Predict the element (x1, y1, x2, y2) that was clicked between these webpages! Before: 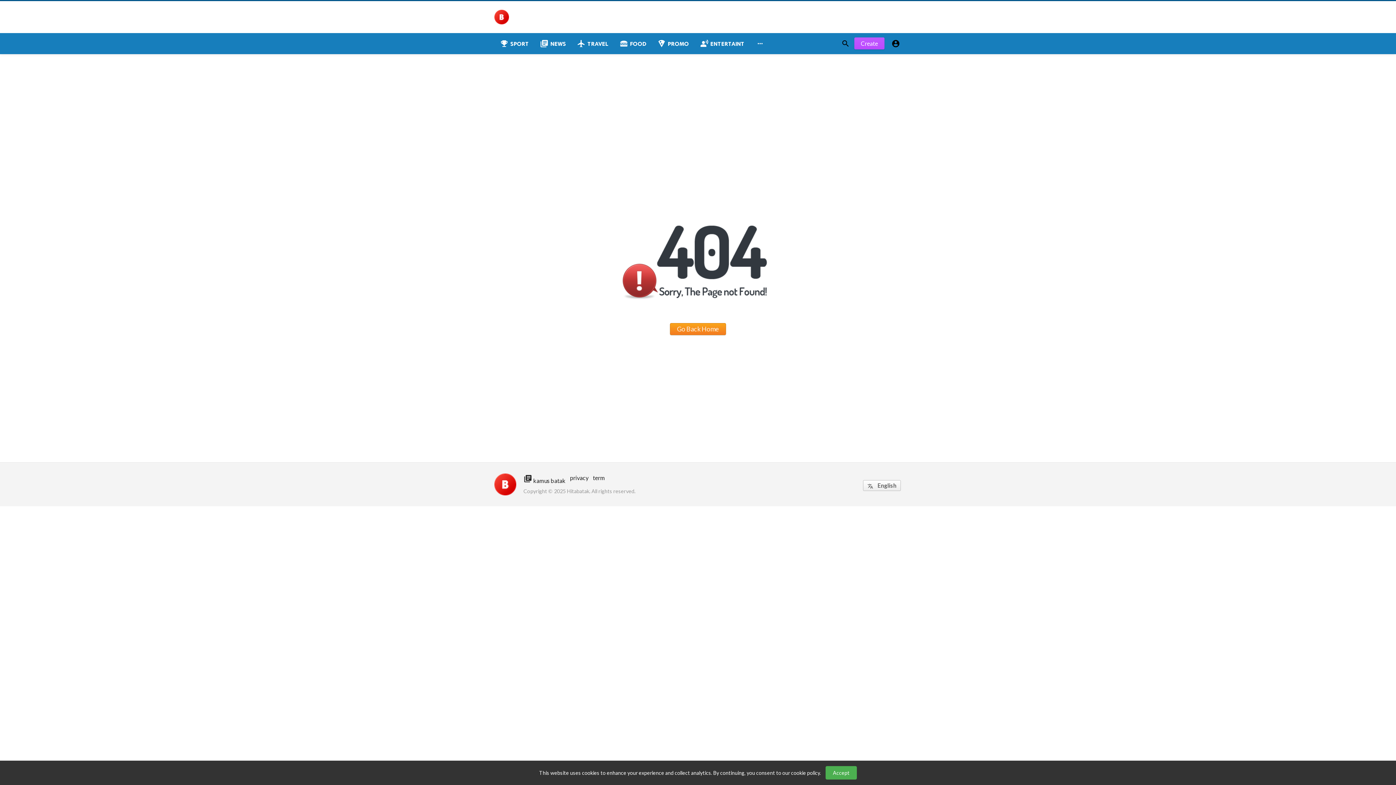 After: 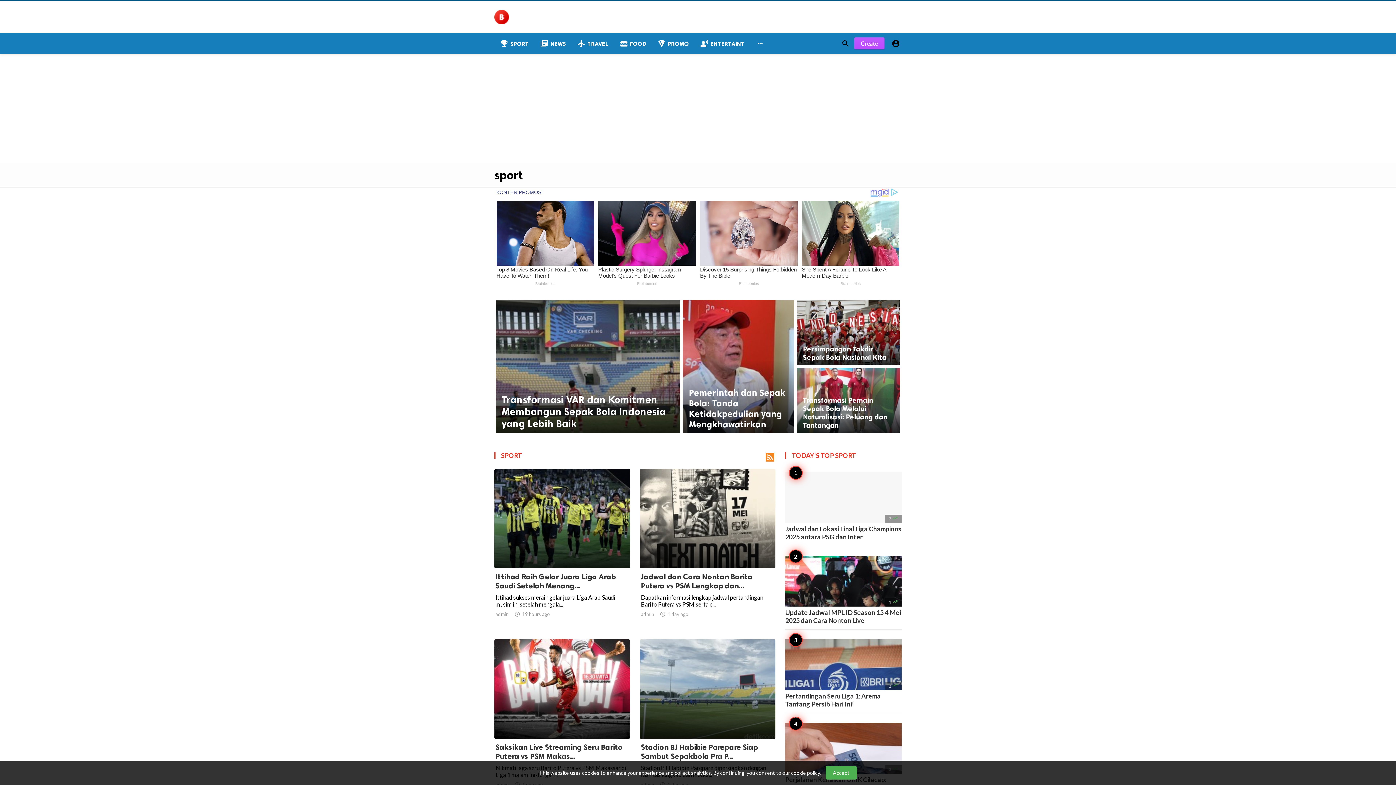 Action: label: emoji_events
SPORT bbox: (494, 33, 534, 54)